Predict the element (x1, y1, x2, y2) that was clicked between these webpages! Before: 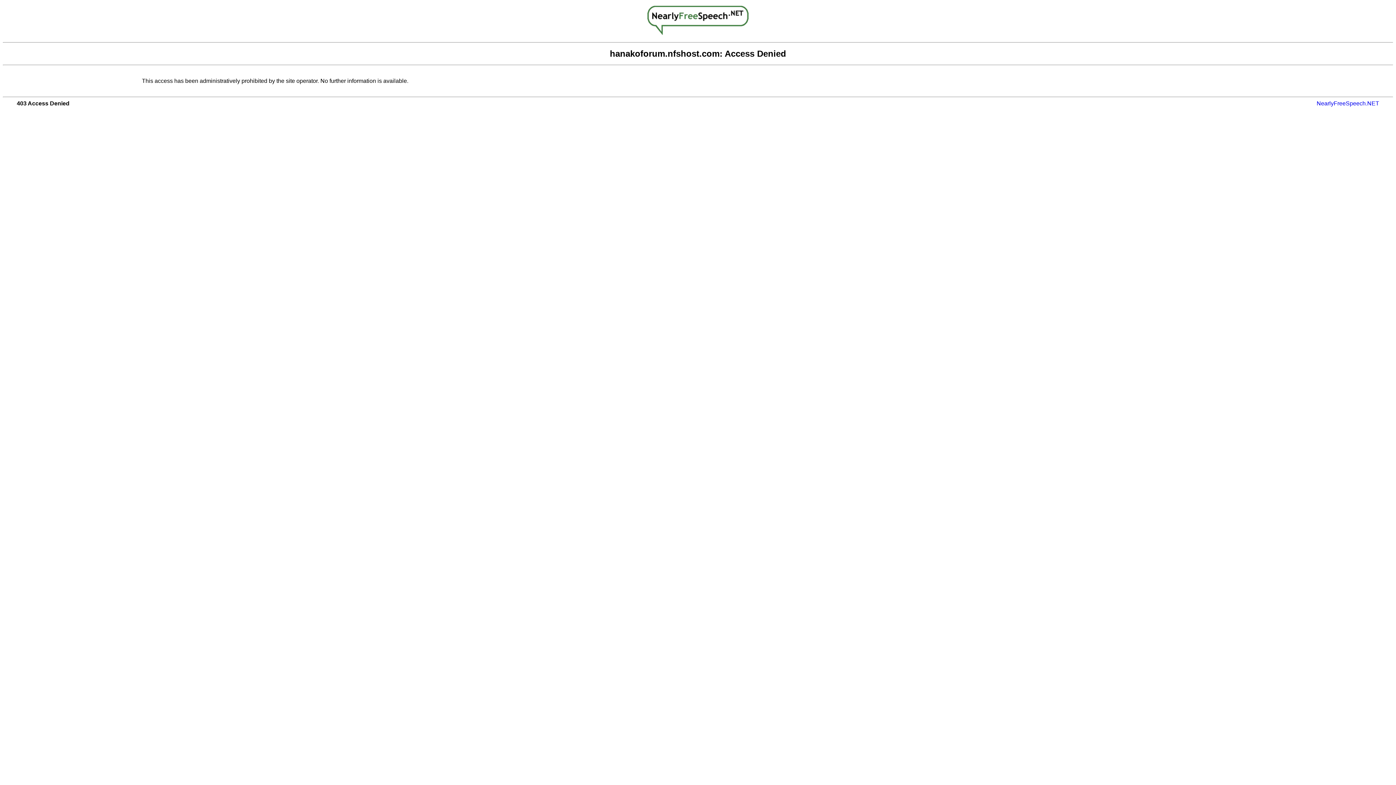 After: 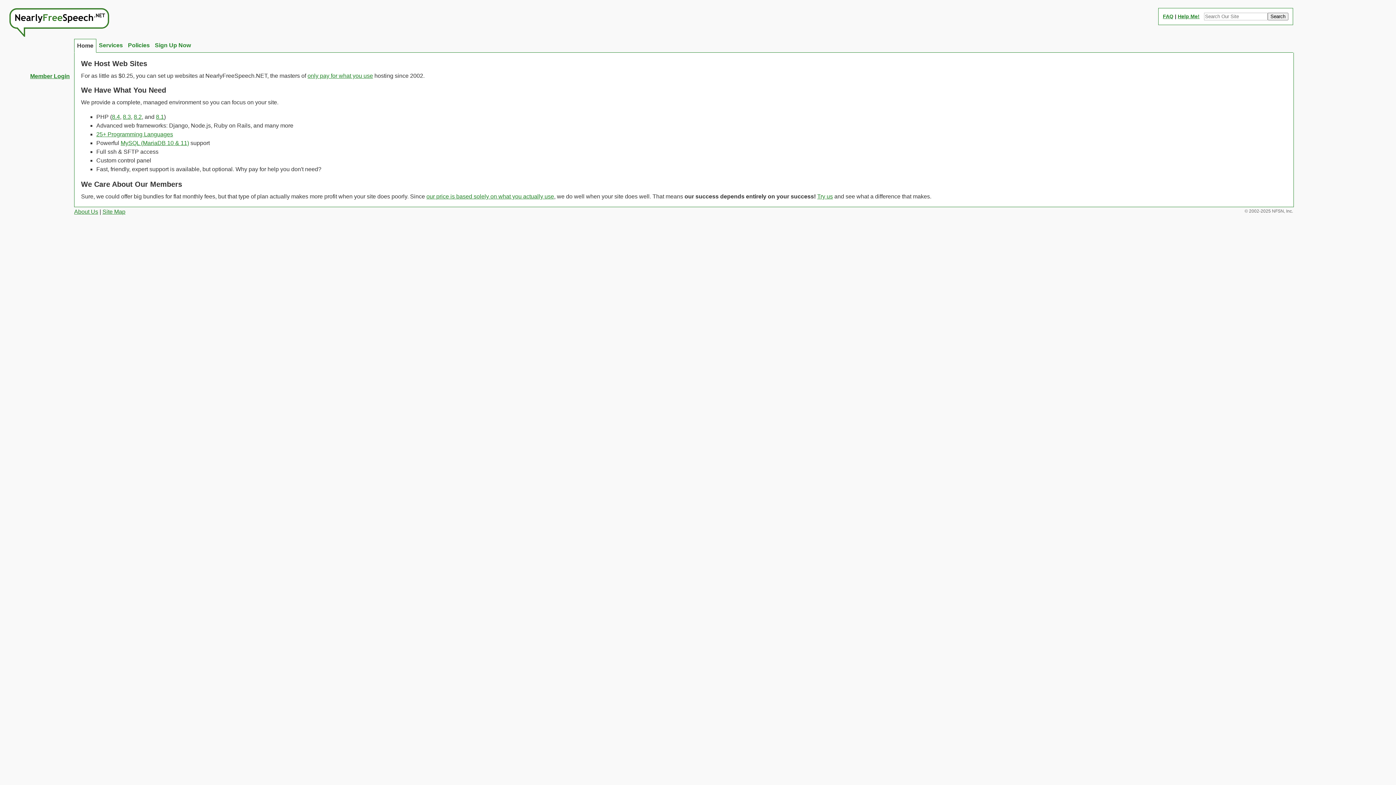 Action: bbox: (1317, 100, 1379, 106) label: NearlyFreeSpeech.NET